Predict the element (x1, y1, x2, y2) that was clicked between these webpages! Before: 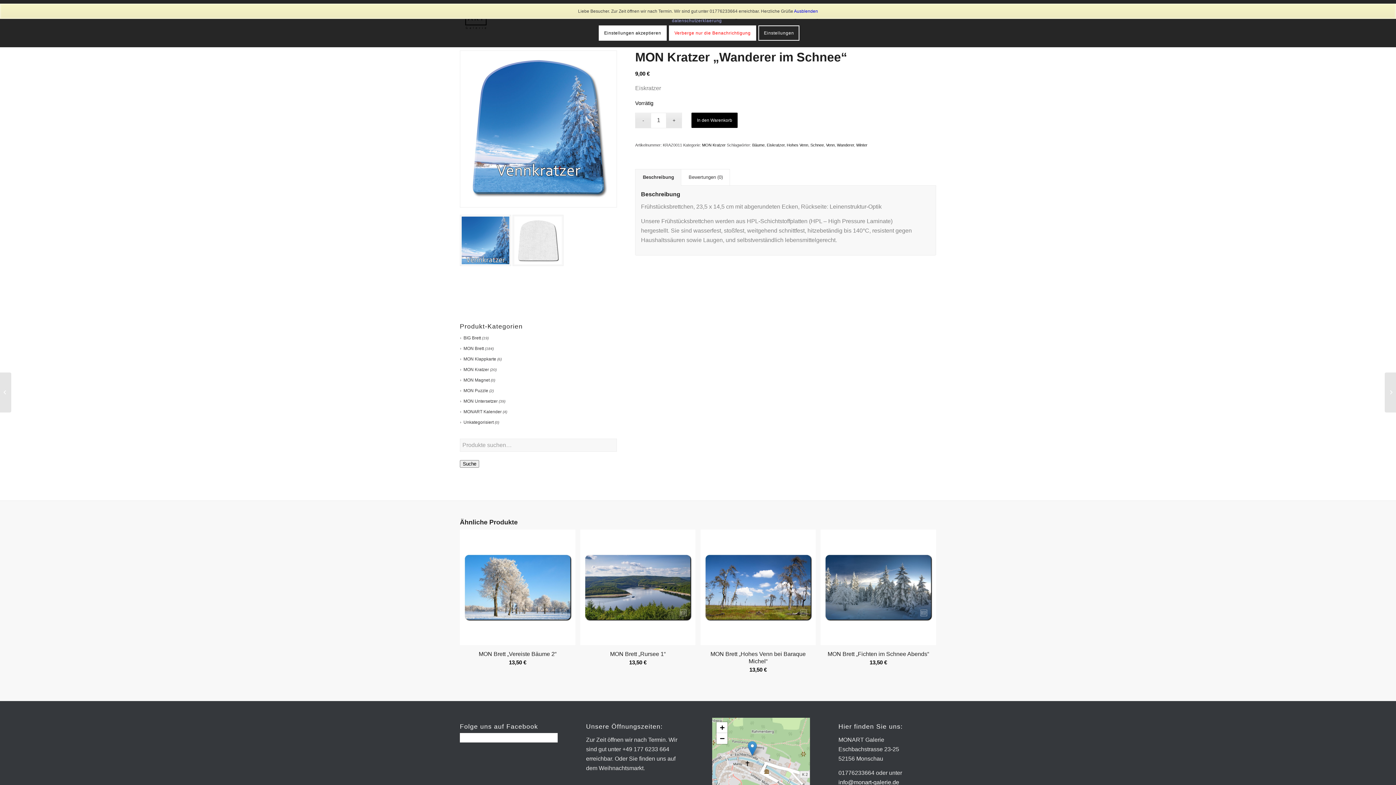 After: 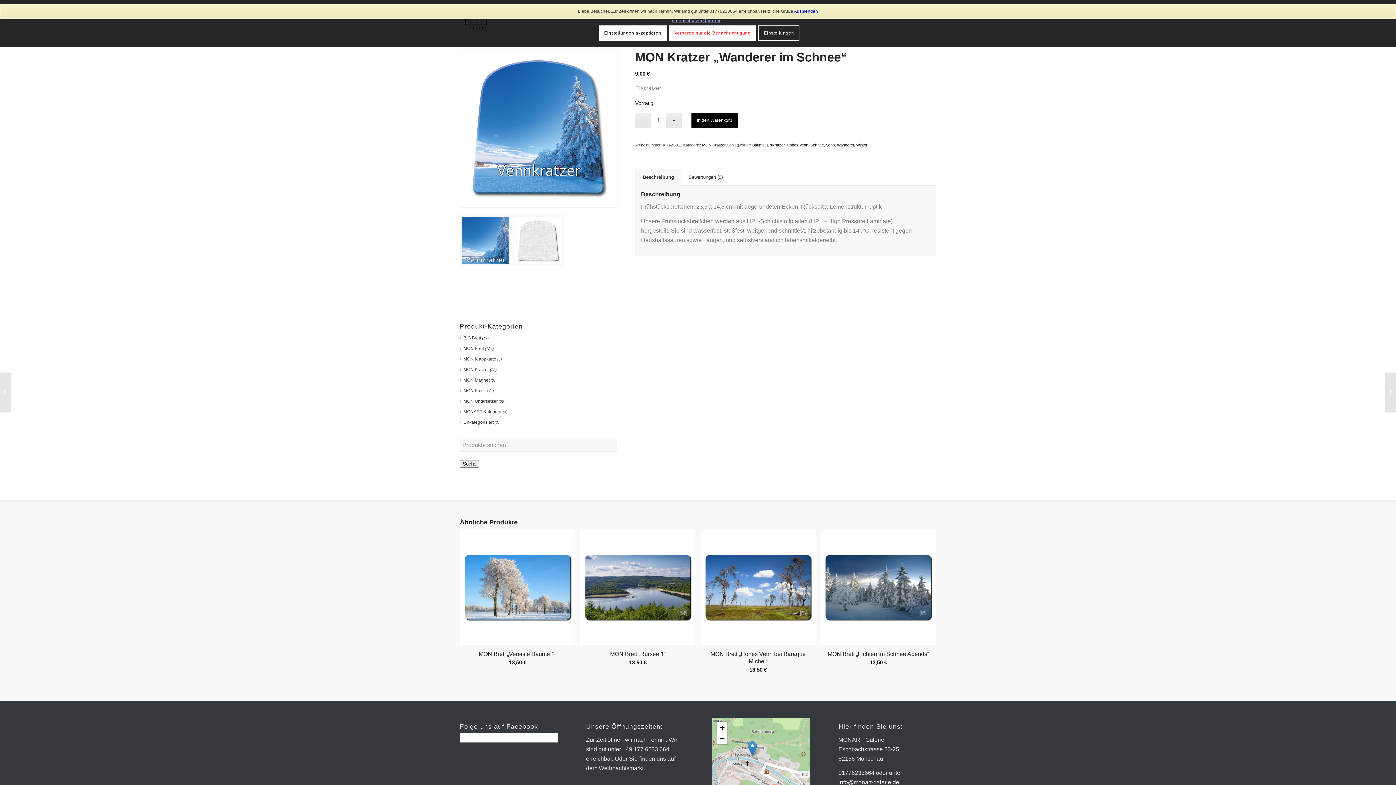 Action: label: datenschutzerklaerung bbox: (672, 18, 722, 23)